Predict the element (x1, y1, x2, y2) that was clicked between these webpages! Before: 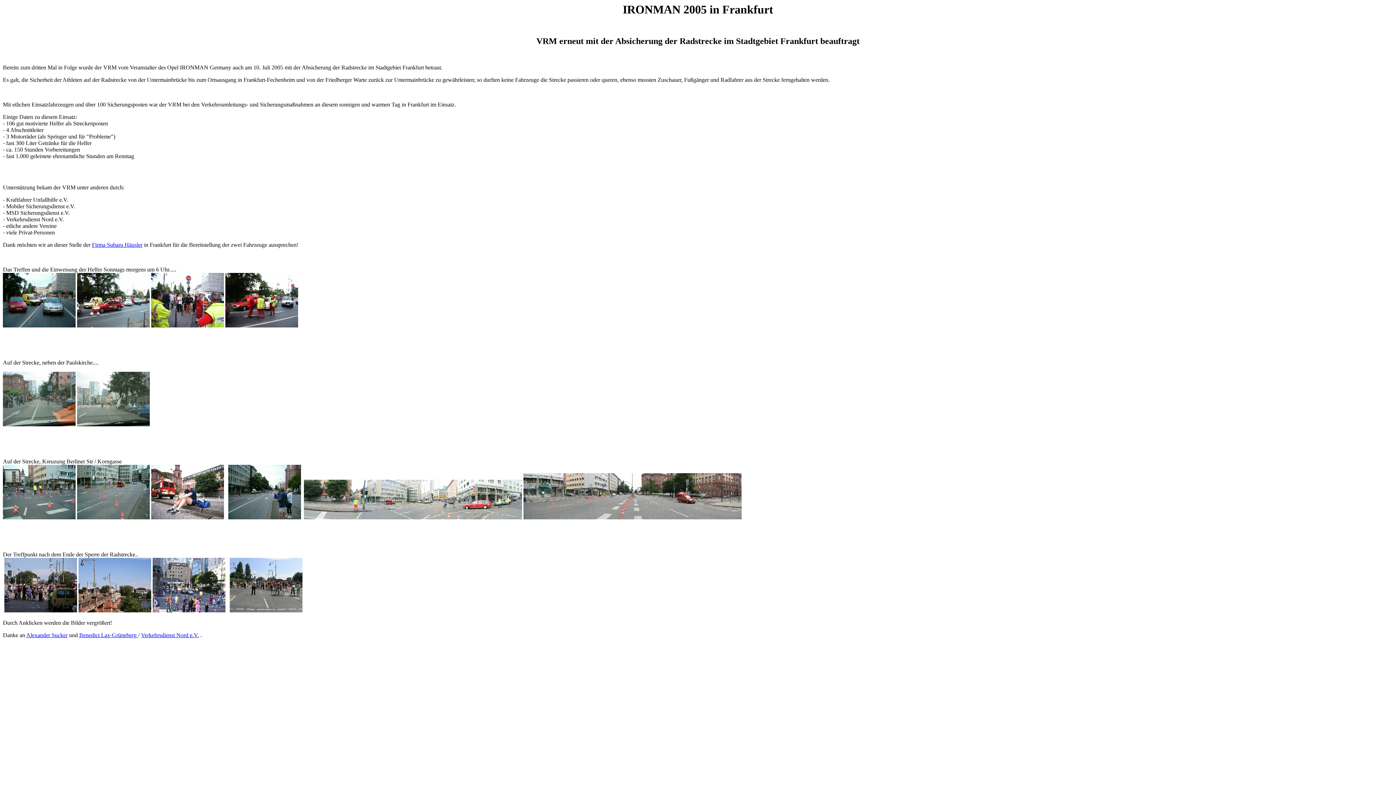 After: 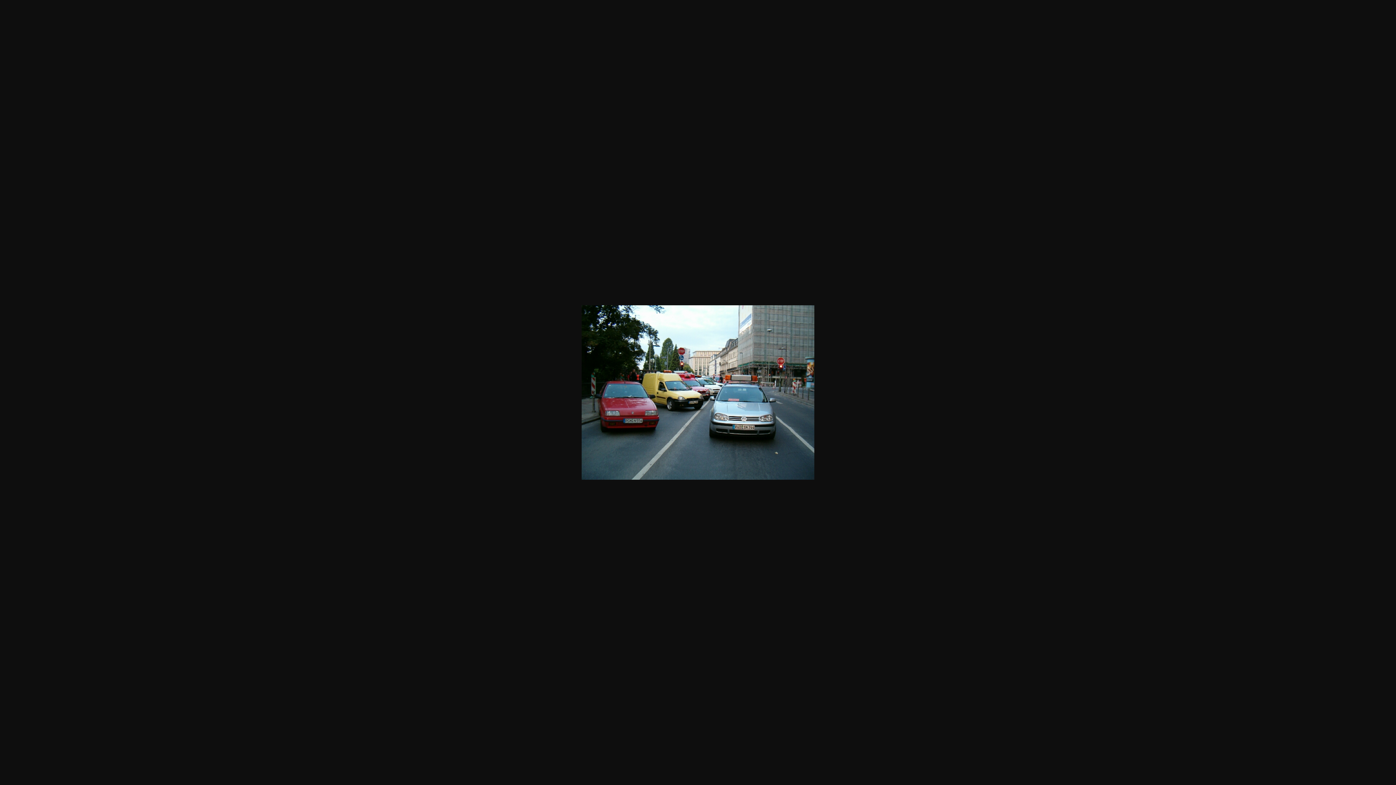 Action: bbox: (2, 322, 75, 328)